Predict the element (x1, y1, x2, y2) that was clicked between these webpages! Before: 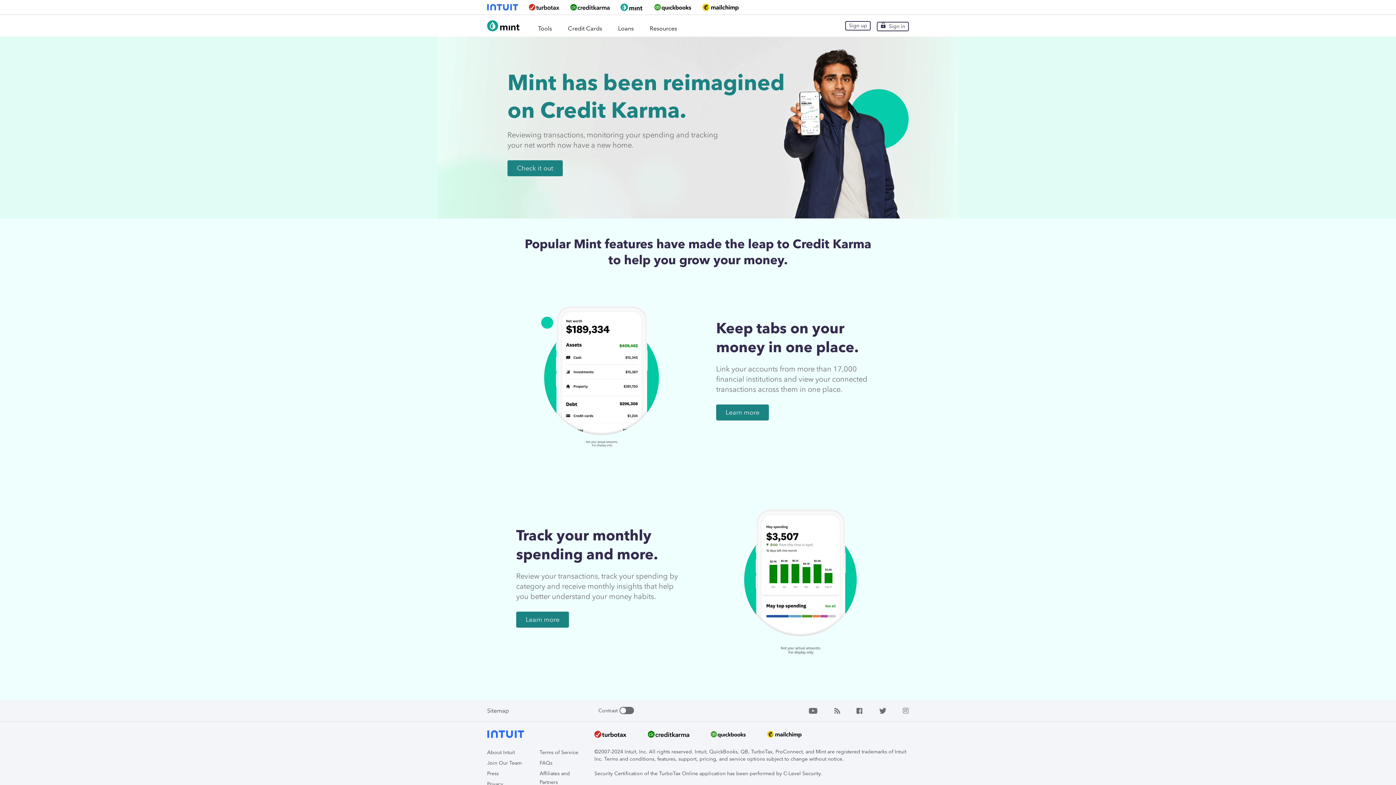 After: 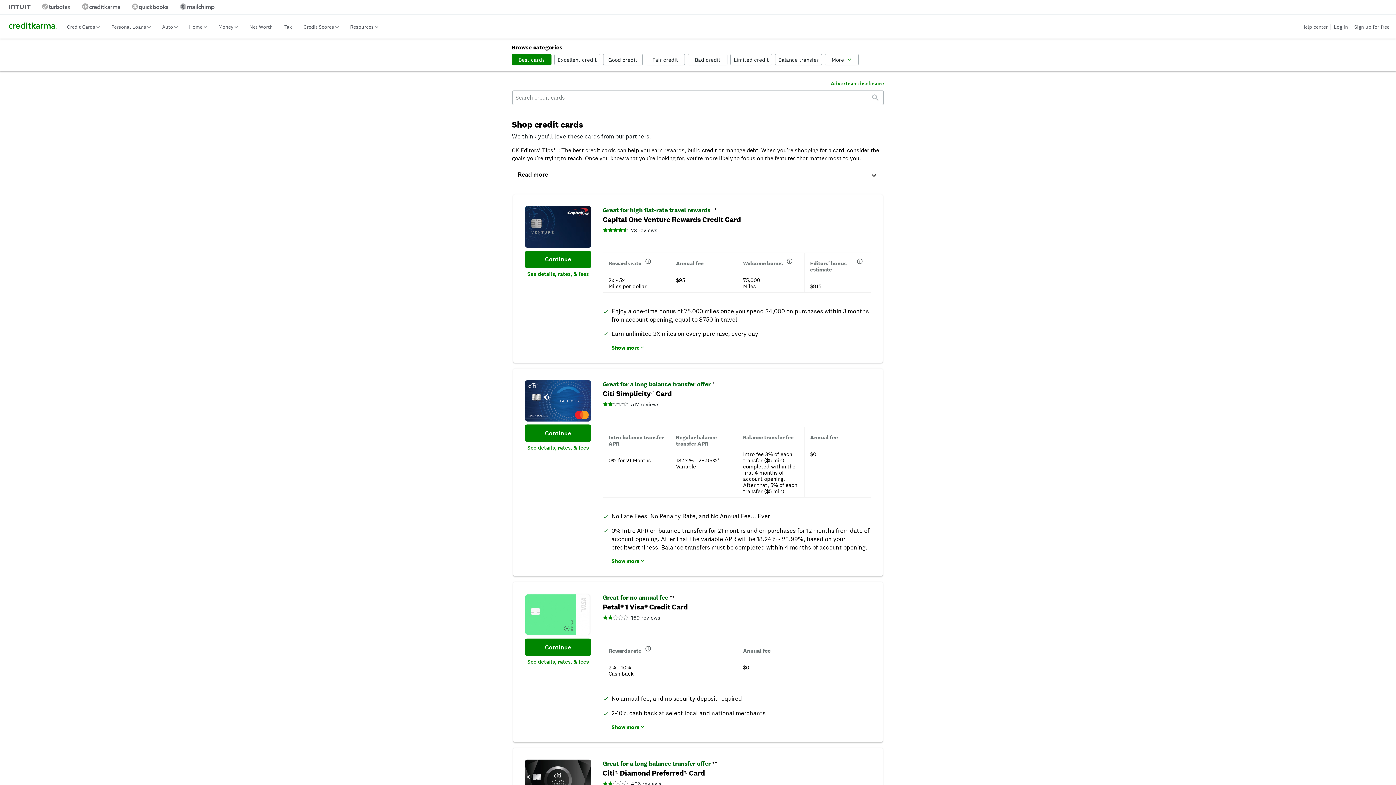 Action: bbox: (567, 14, 602, 36) label: Credit Cards